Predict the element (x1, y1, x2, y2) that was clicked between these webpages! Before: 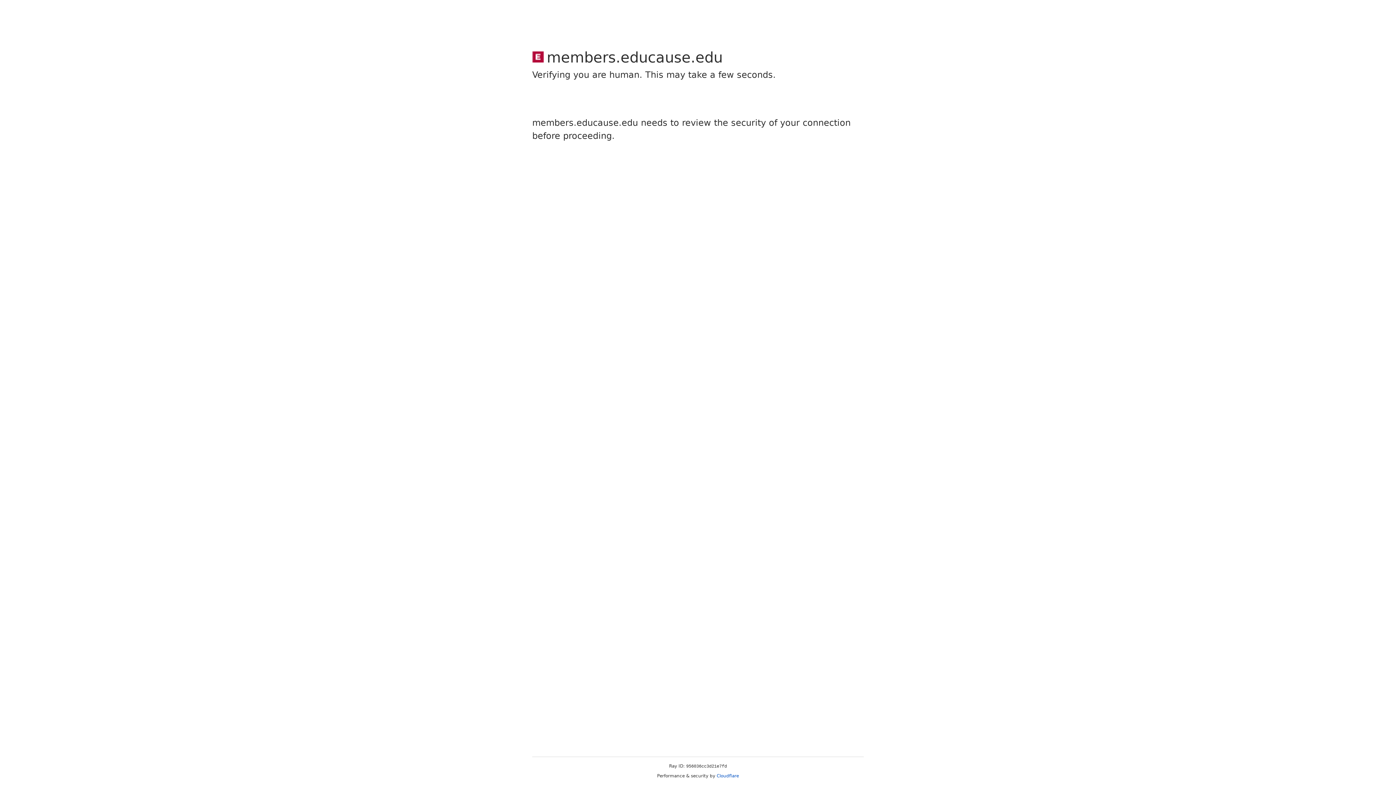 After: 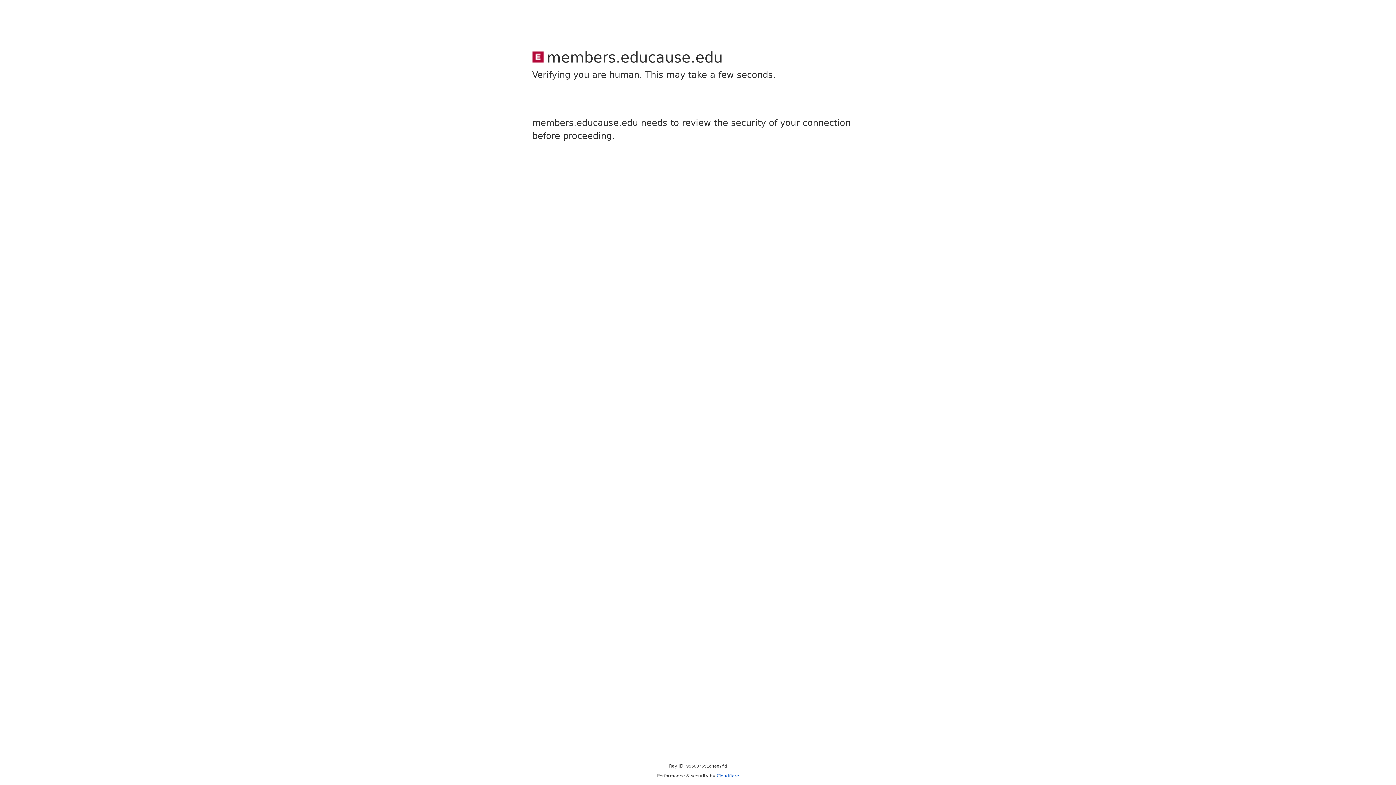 Action: bbox: (716, 773, 739, 778) label: Cloudflare